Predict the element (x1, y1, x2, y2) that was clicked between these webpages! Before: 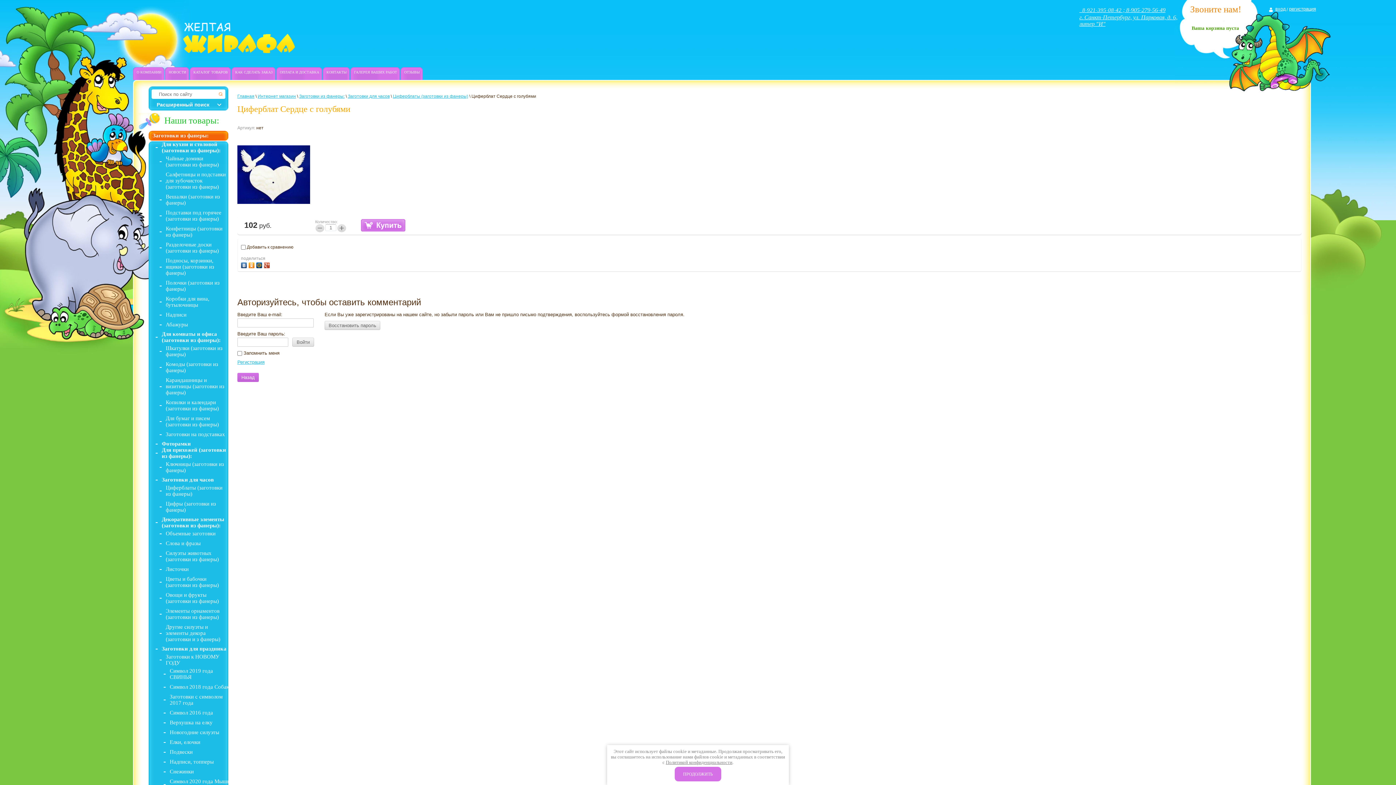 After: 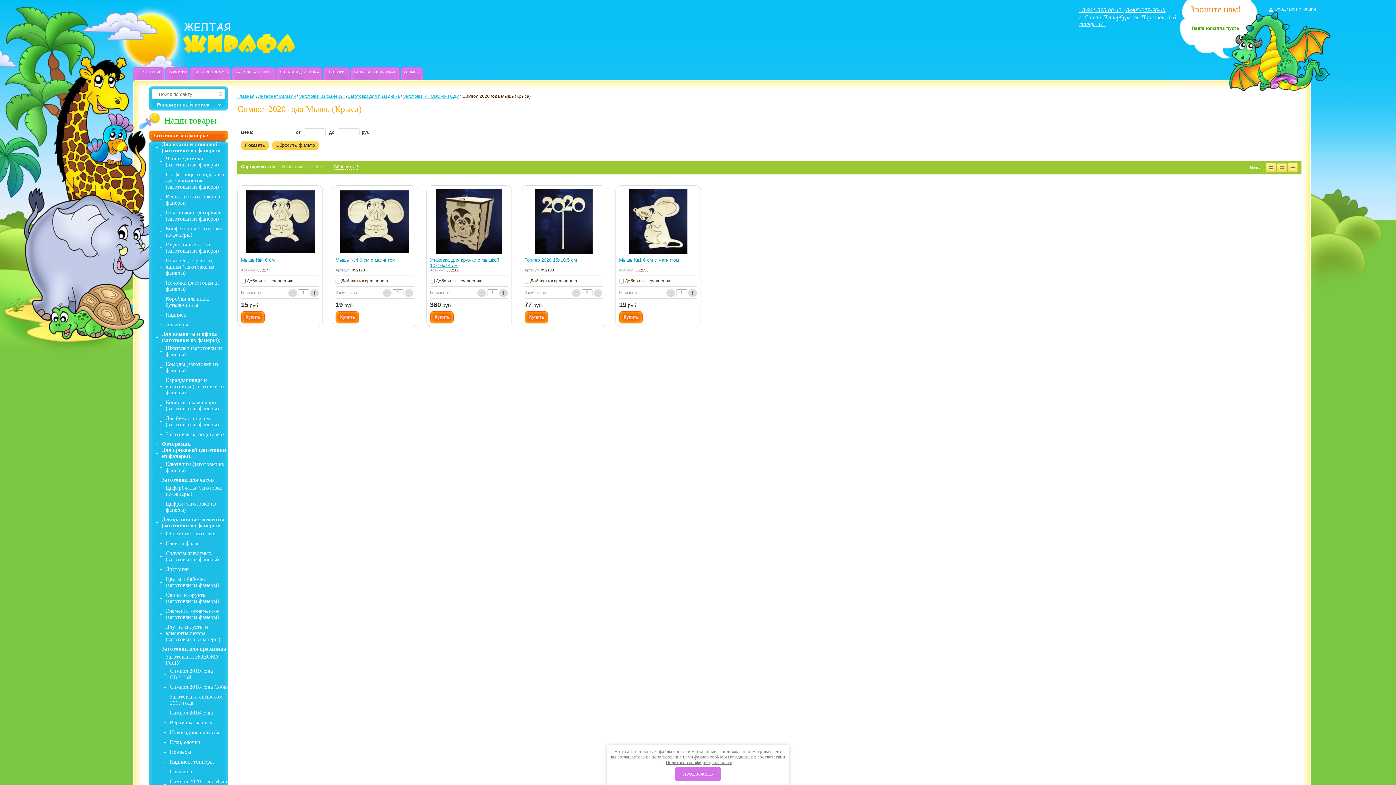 Action: label: Символ 2020 года Мышь (Крыса) bbox: (156, 778, 232, 791)